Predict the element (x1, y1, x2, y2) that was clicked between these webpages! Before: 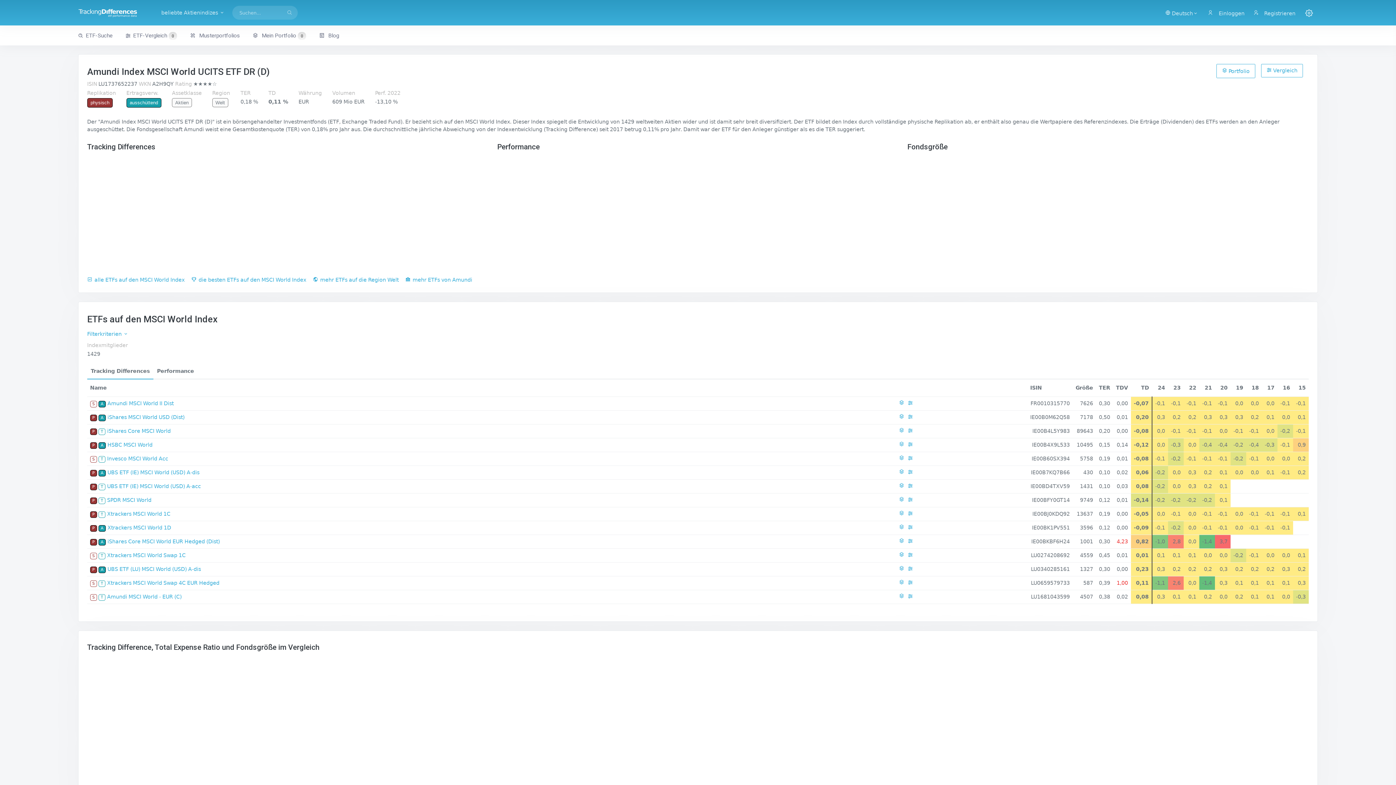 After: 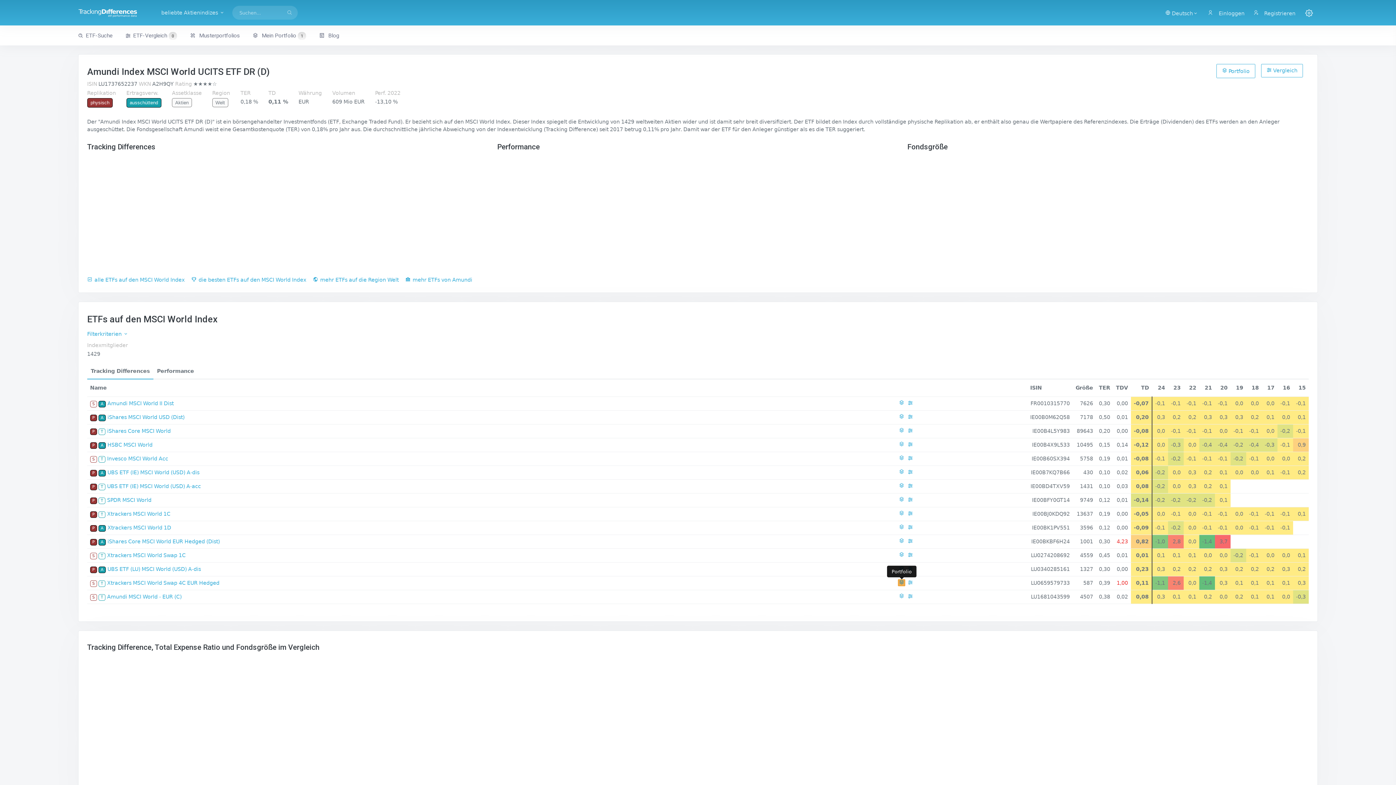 Action: bbox: (898, 579, 905, 586)